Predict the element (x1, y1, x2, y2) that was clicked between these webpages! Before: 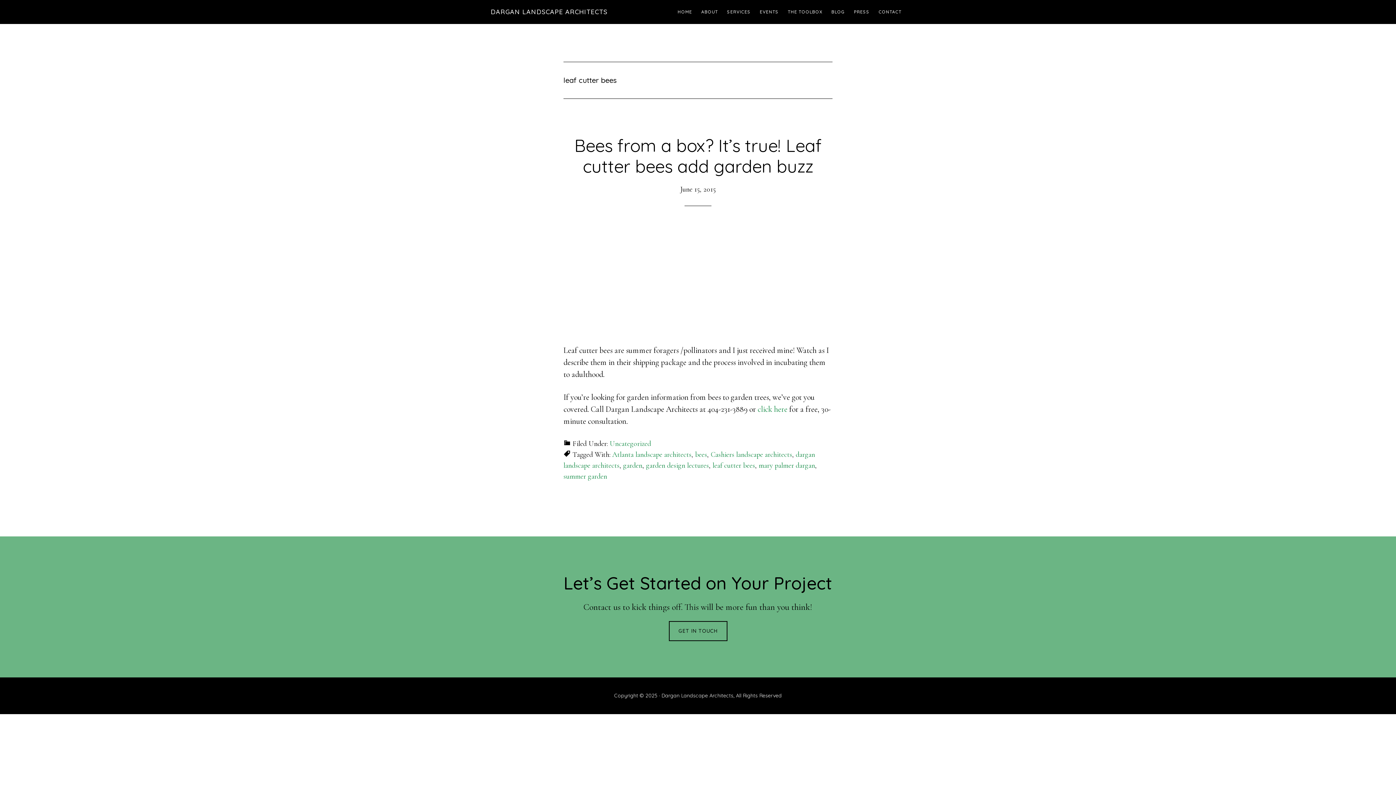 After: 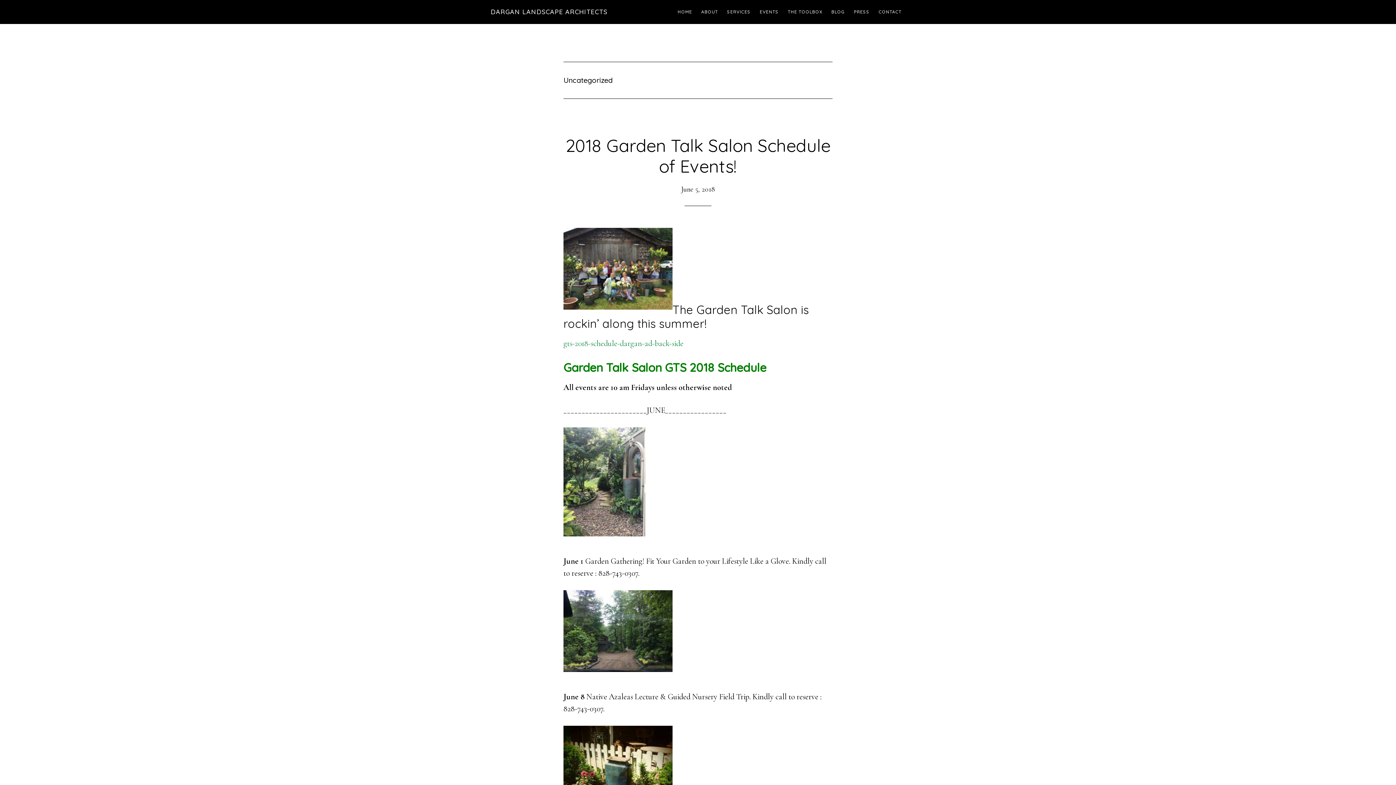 Action: bbox: (609, 439, 651, 448) label: Uncategorized